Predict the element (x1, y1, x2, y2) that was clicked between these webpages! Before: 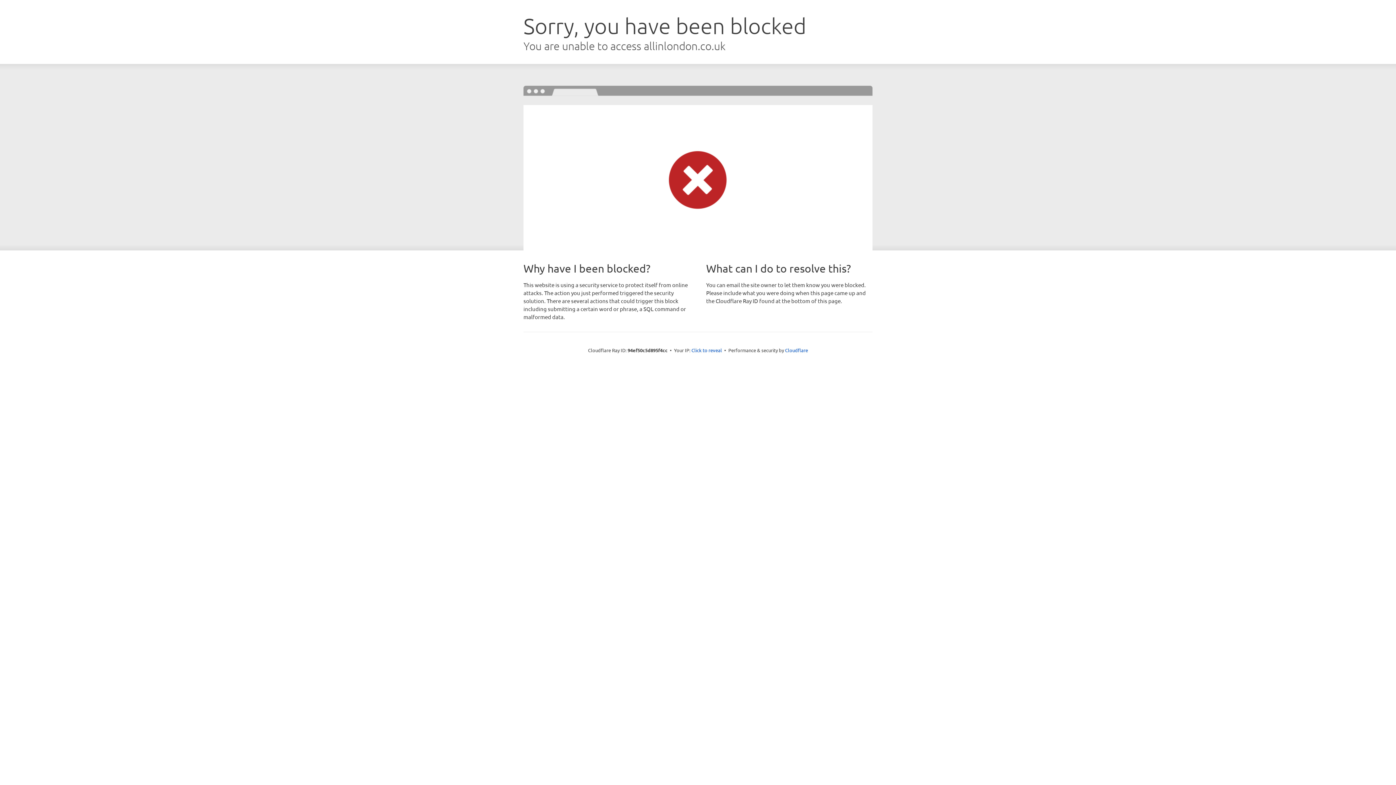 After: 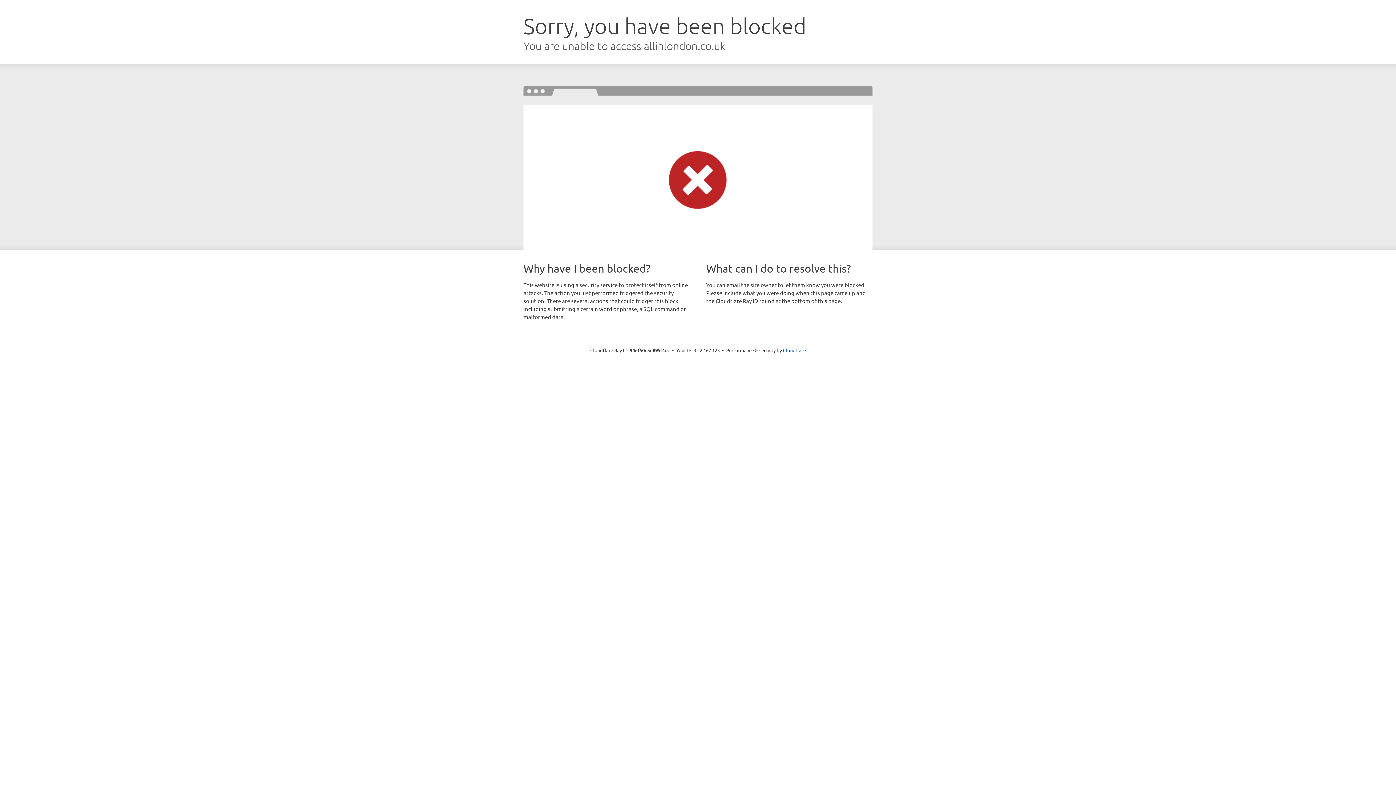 Action: label: Click to reveal bbox: (691, 346, 722, 353)